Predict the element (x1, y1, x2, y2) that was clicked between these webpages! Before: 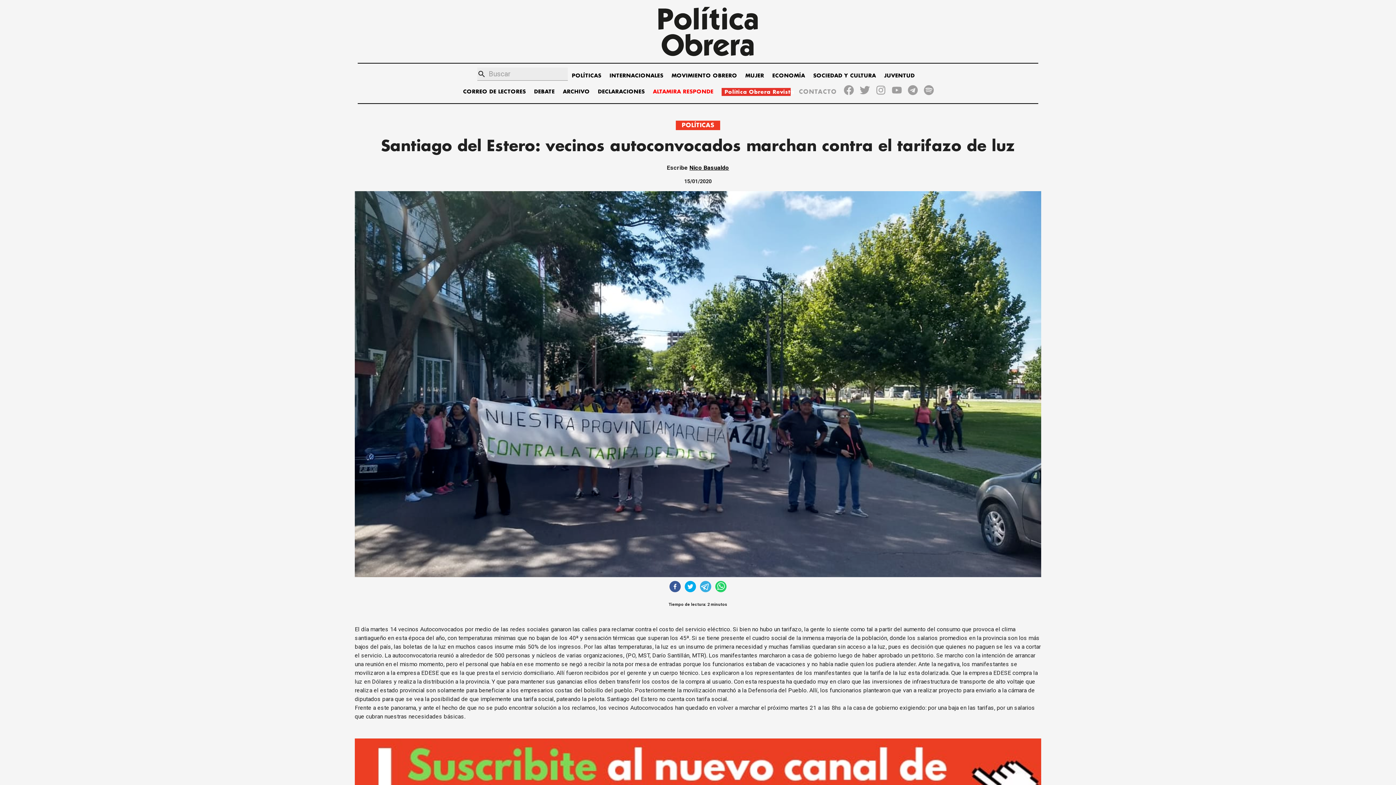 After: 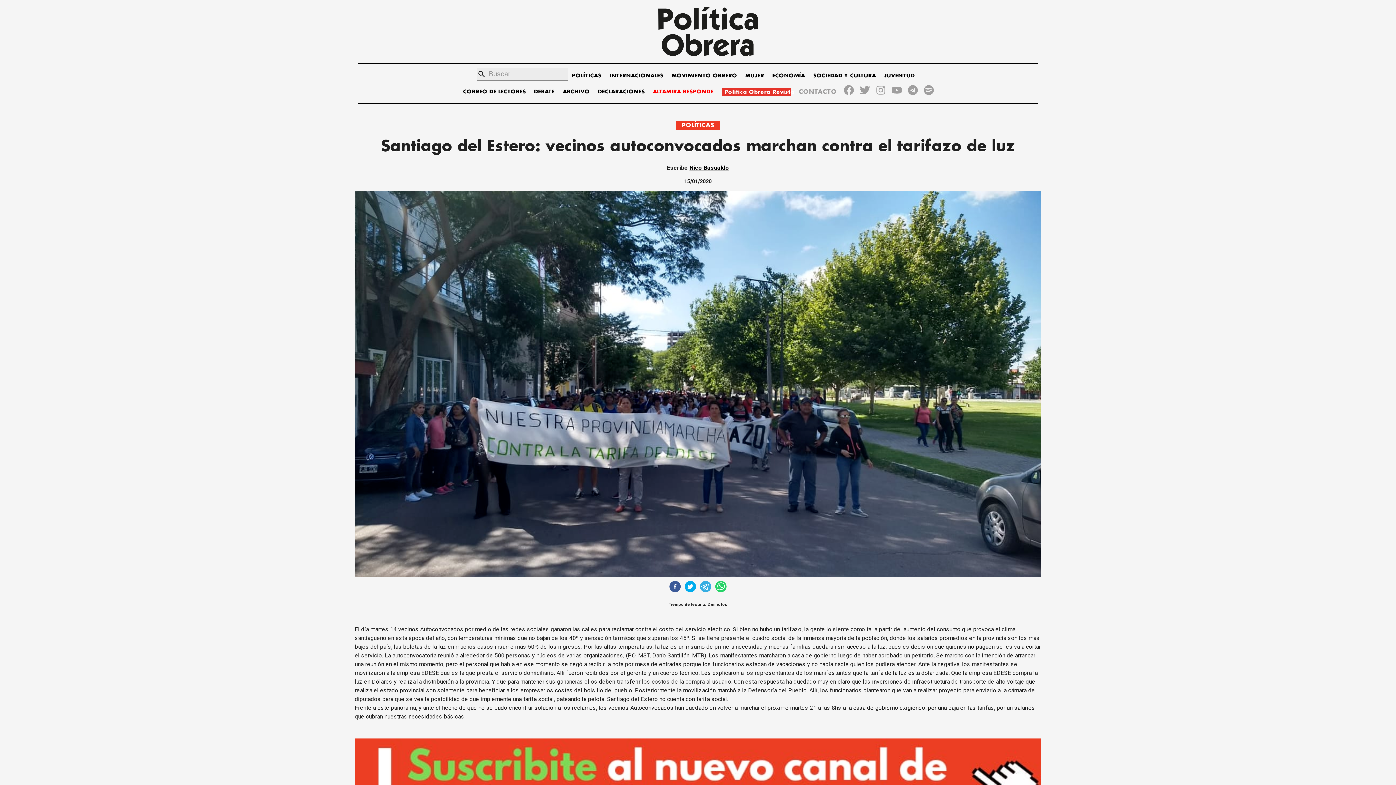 Action: bbox: (876, 85, 886, 97)